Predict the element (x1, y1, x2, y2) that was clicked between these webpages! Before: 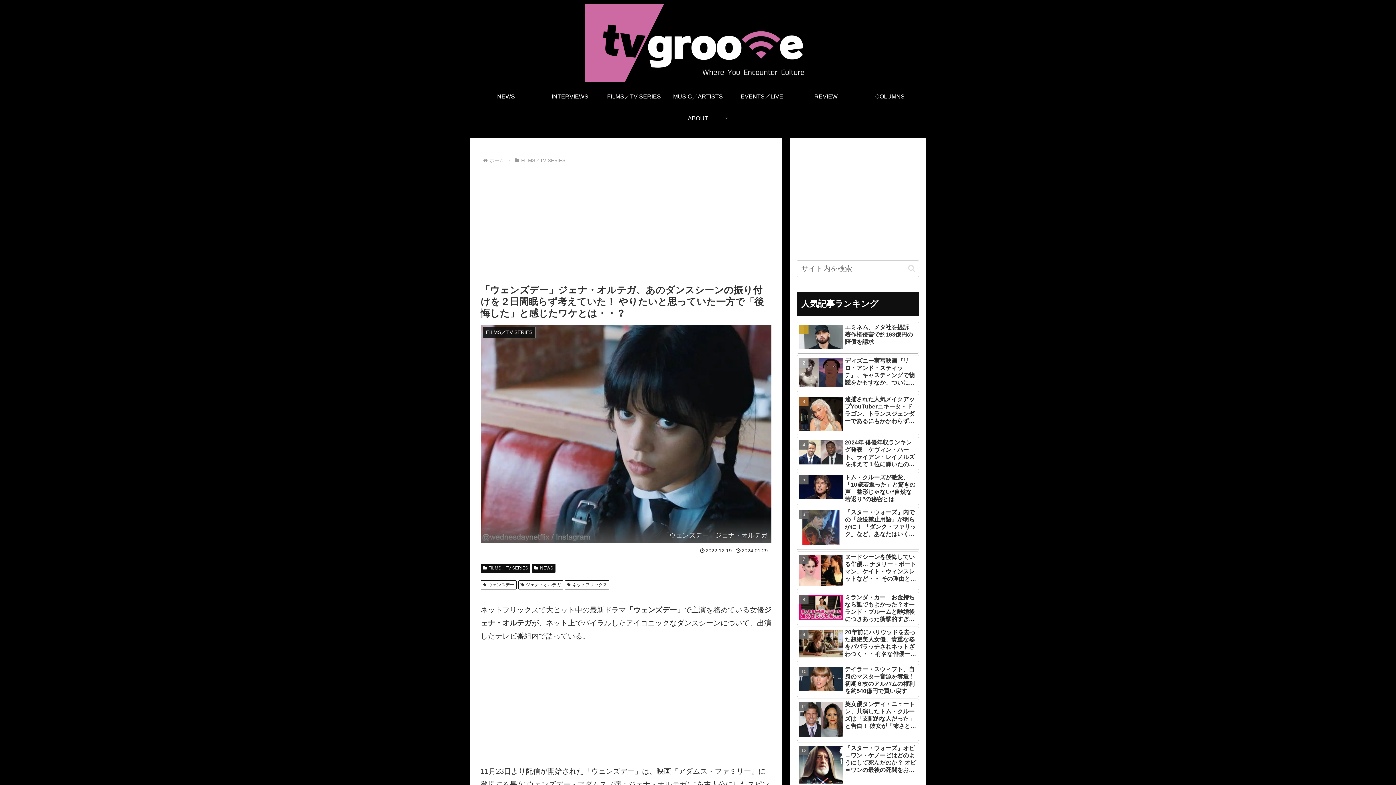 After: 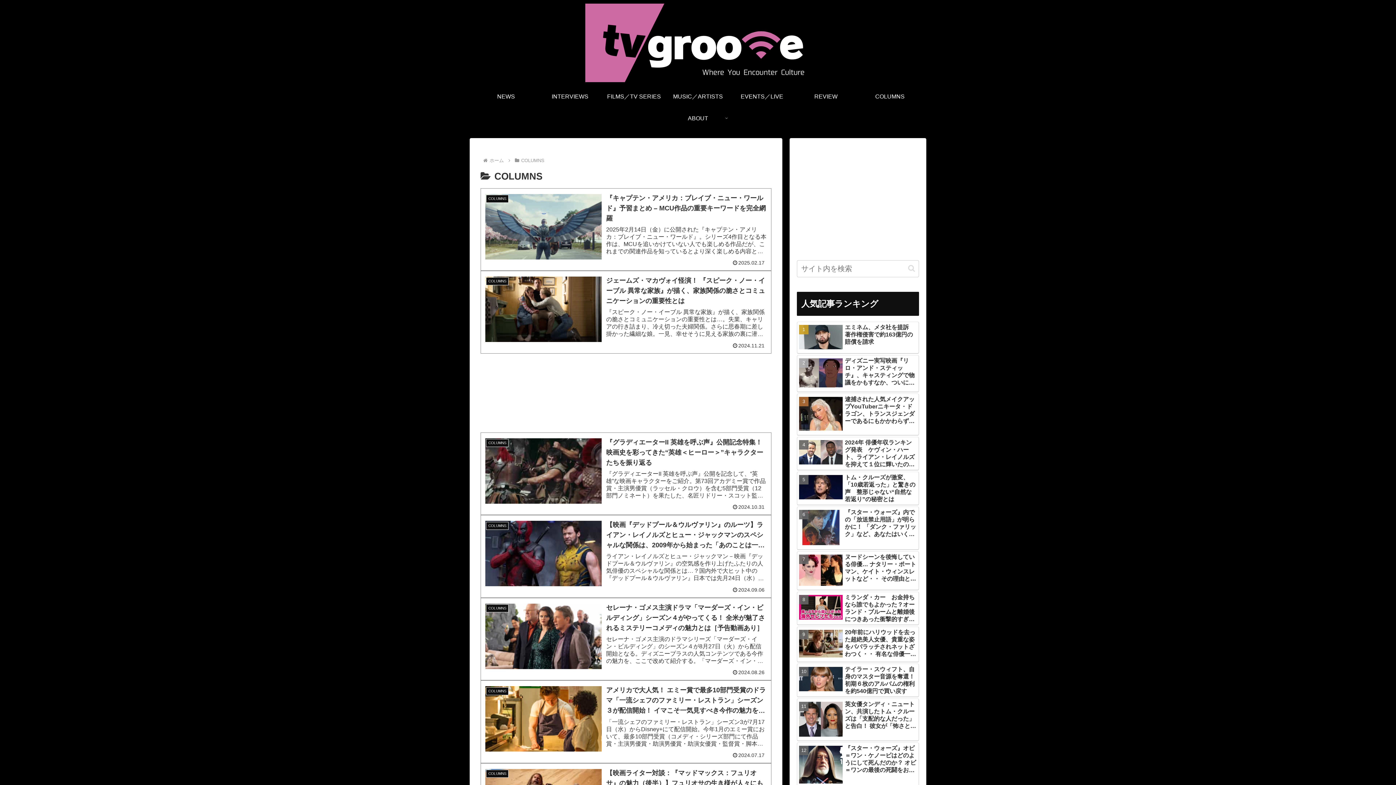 Action: label: COLUMNS bbox: (858, 85, 922, 107)